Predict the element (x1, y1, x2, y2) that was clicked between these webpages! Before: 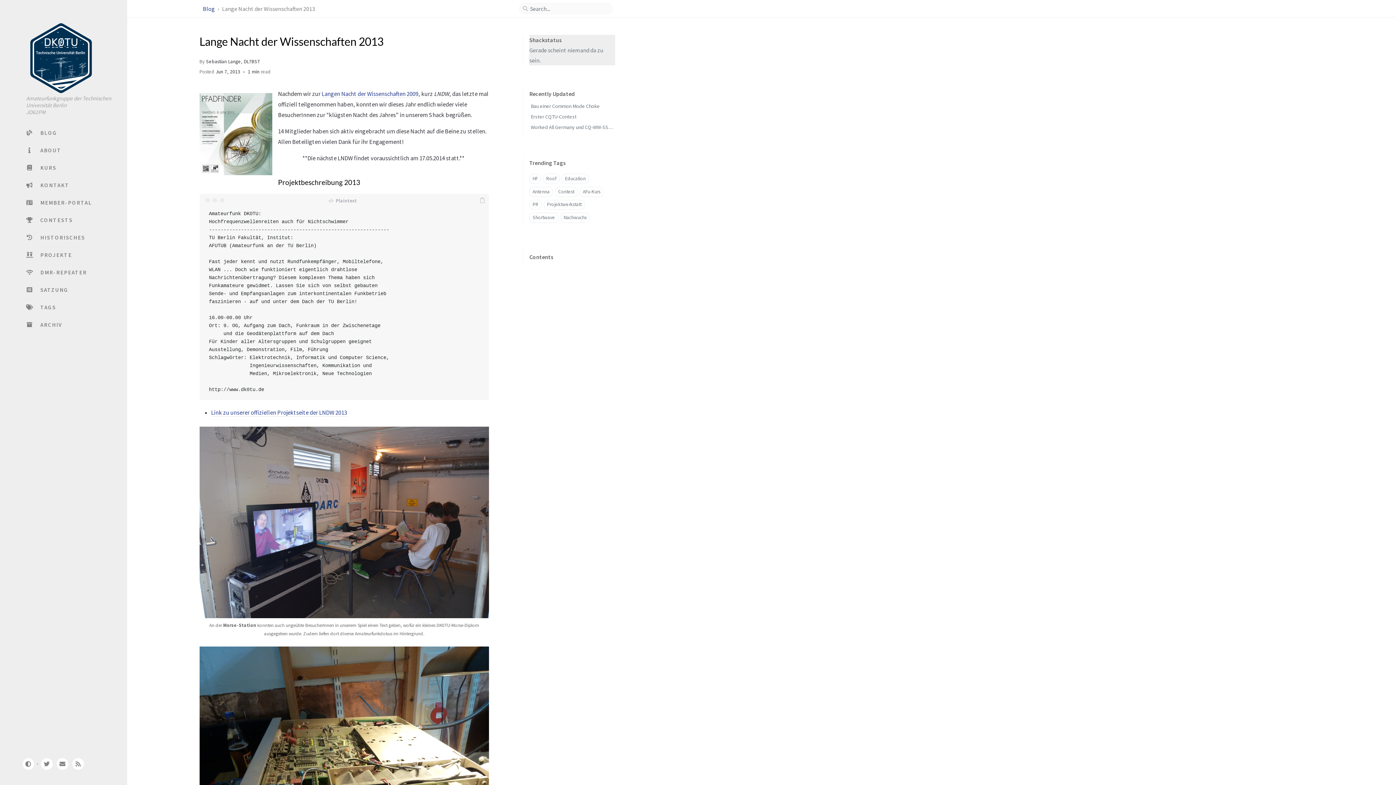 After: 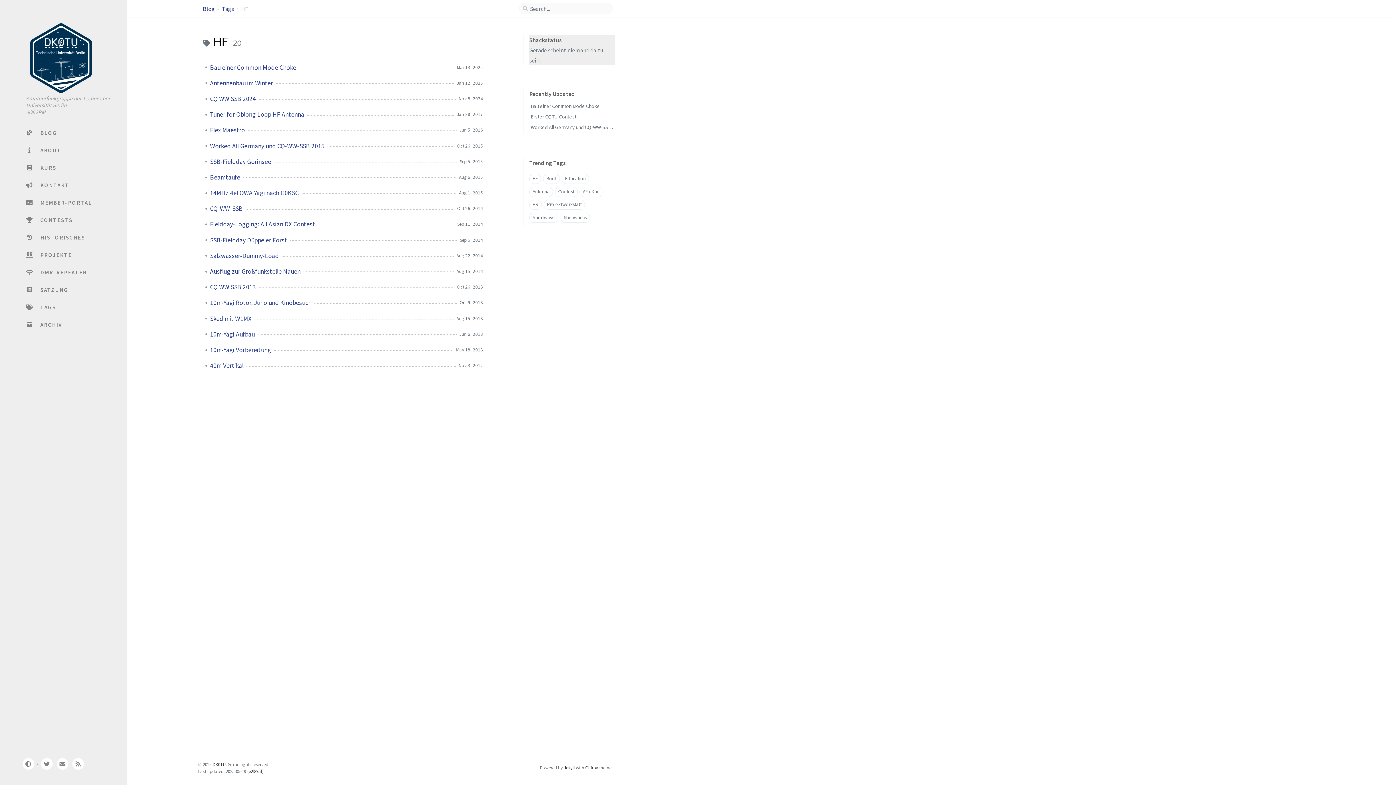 Action: bbox: (529, 173, 541, 183) label: HF